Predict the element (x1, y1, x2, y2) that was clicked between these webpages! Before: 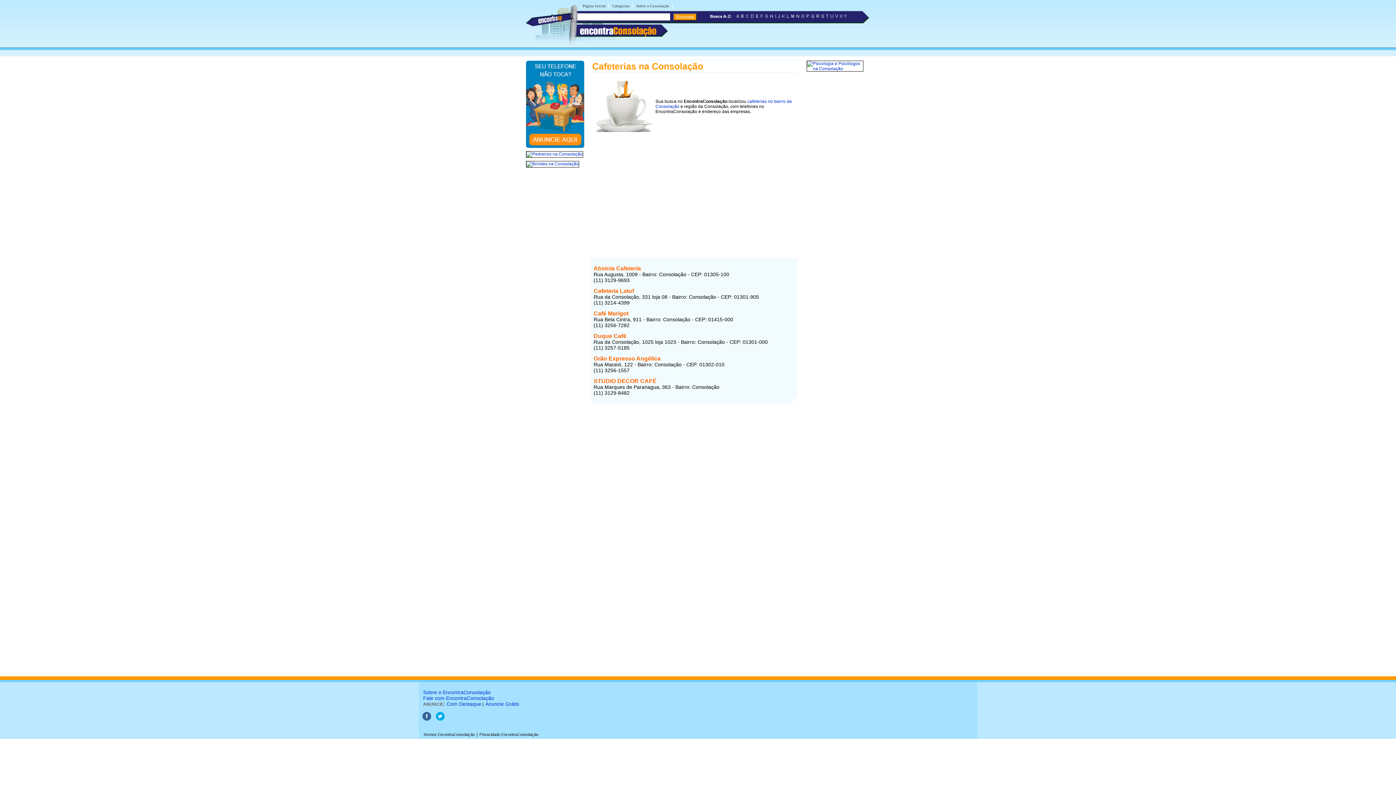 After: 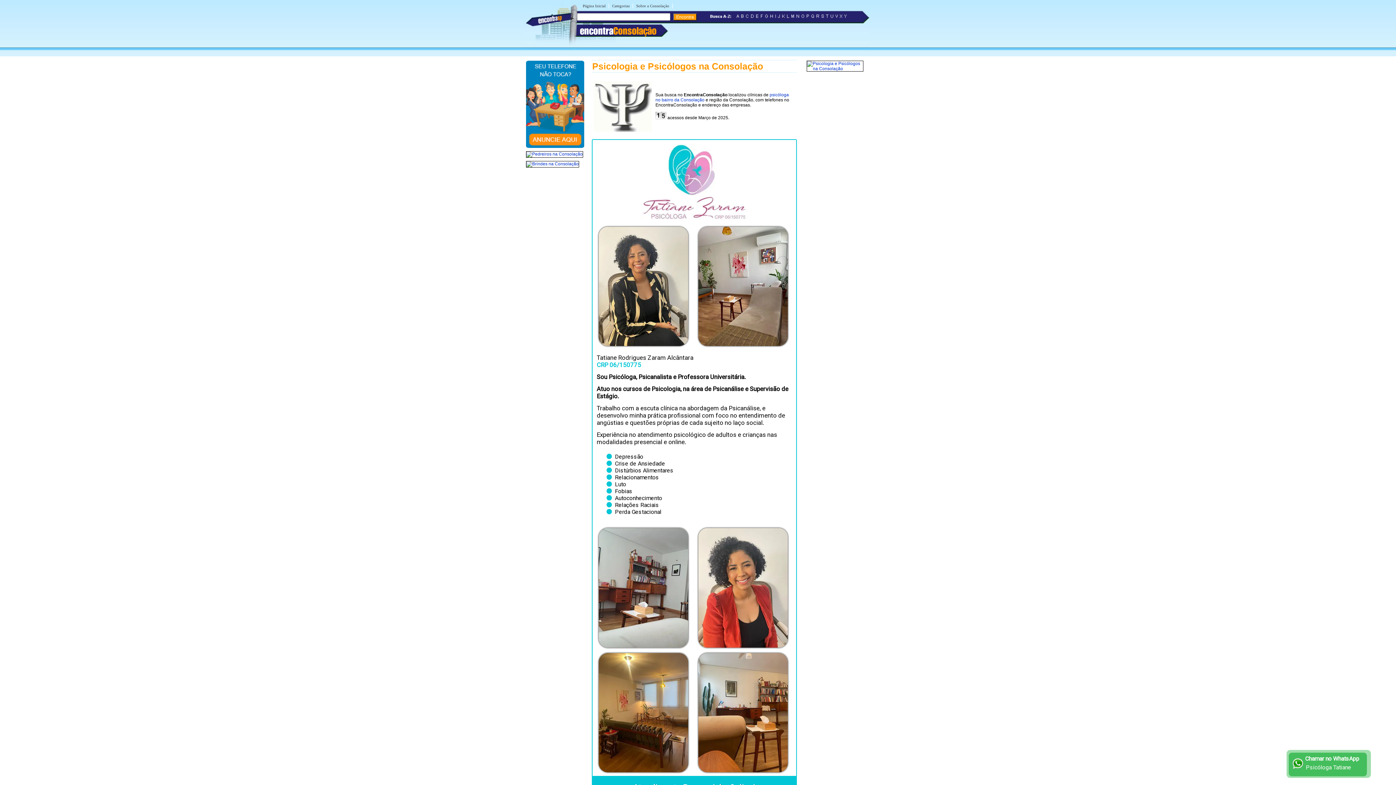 Action: bbox: (806, 66, 863, 71)